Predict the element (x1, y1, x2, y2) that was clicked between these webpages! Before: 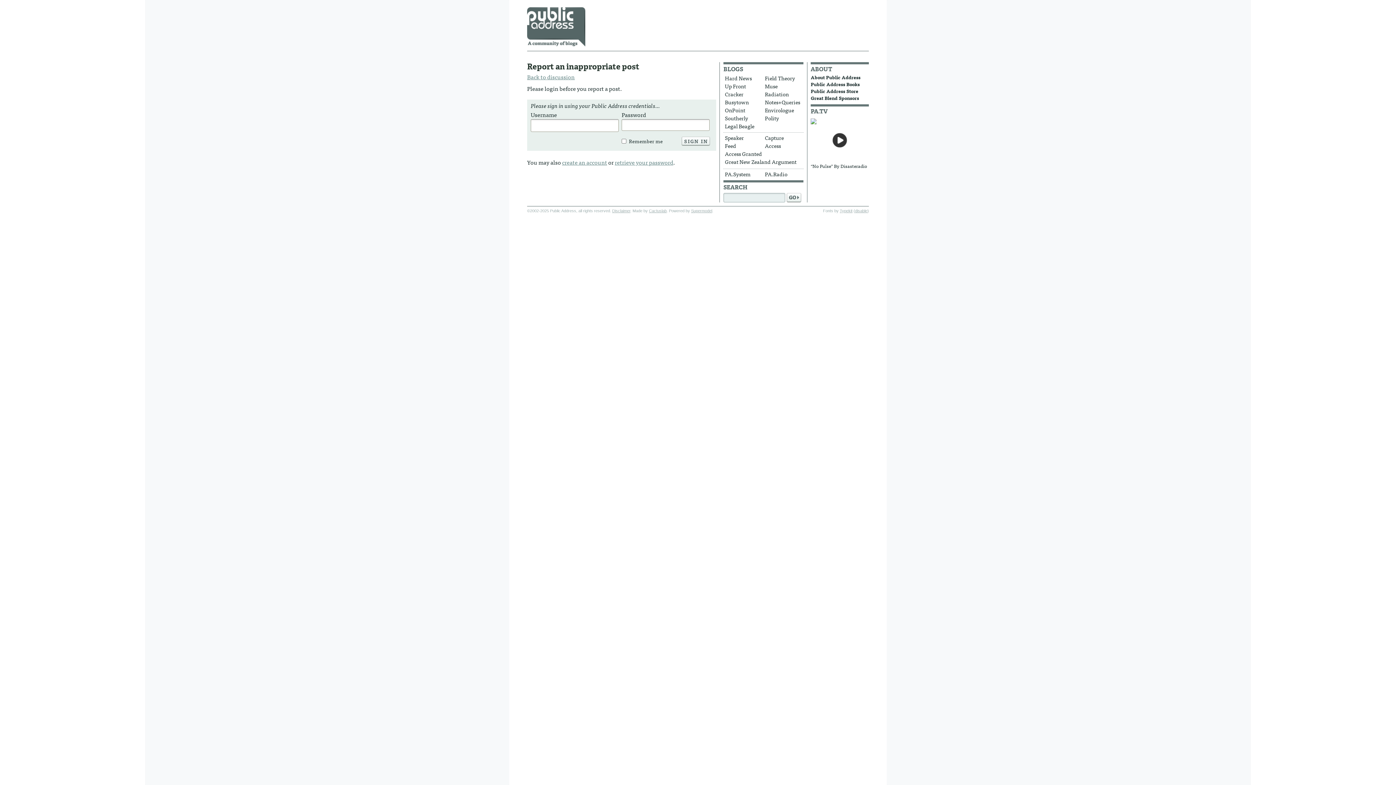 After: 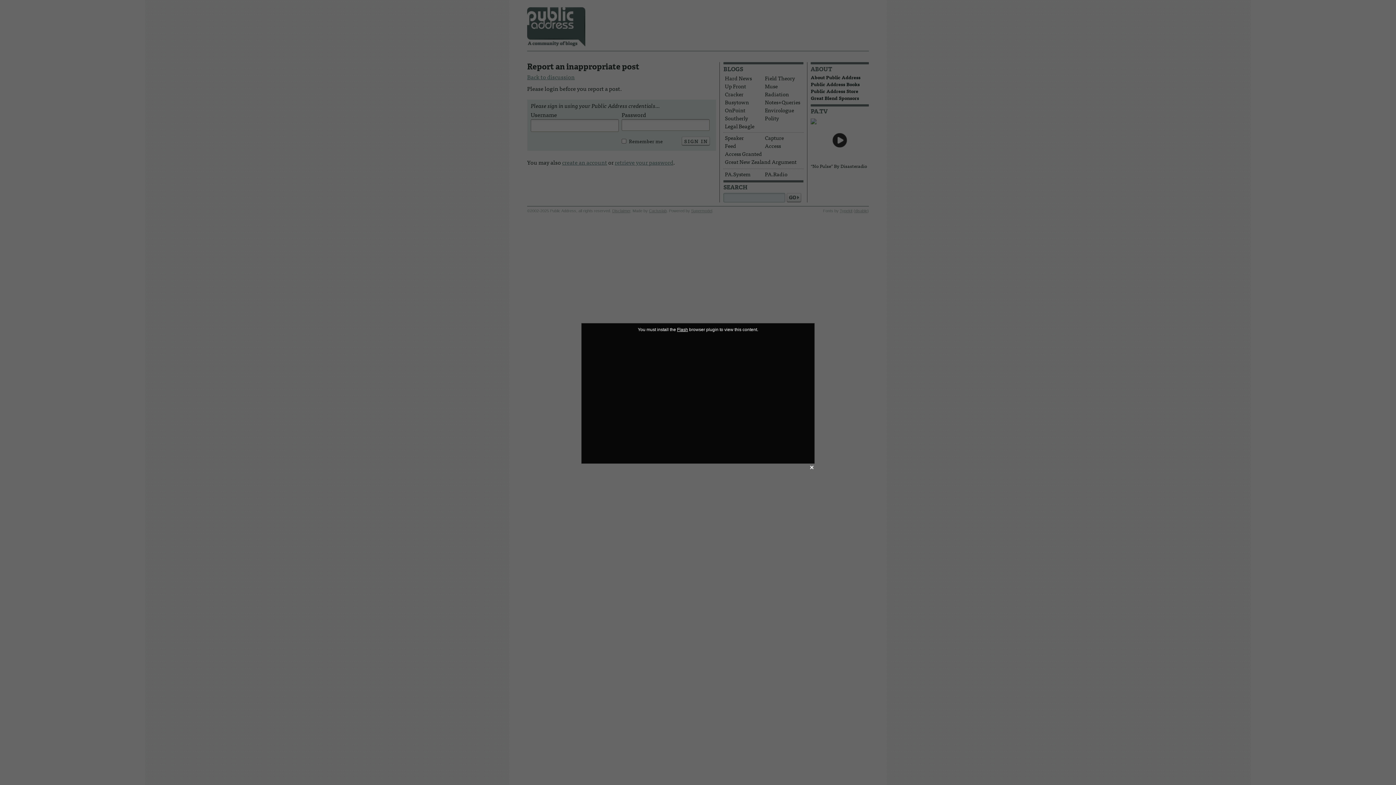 Action: bbox: (810, 118, 869, 162)